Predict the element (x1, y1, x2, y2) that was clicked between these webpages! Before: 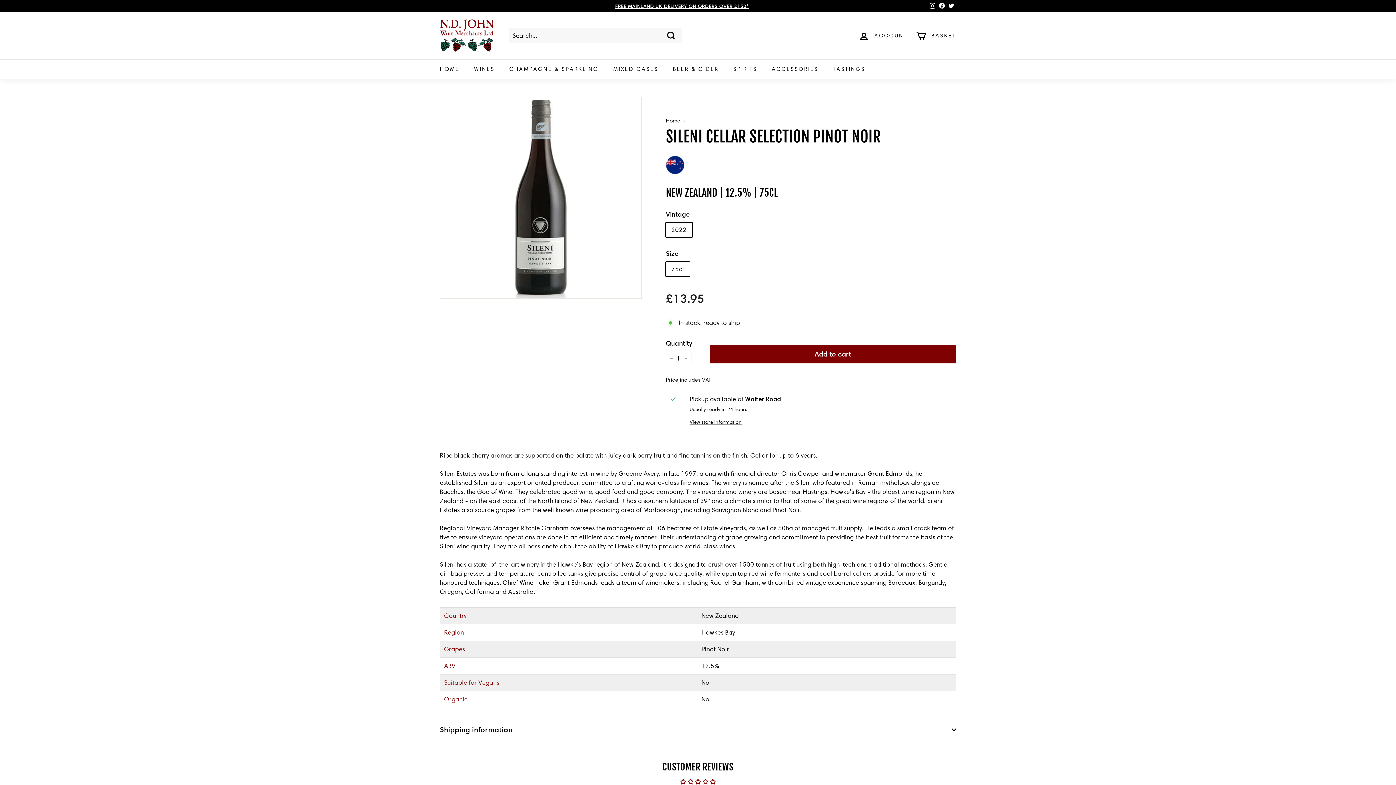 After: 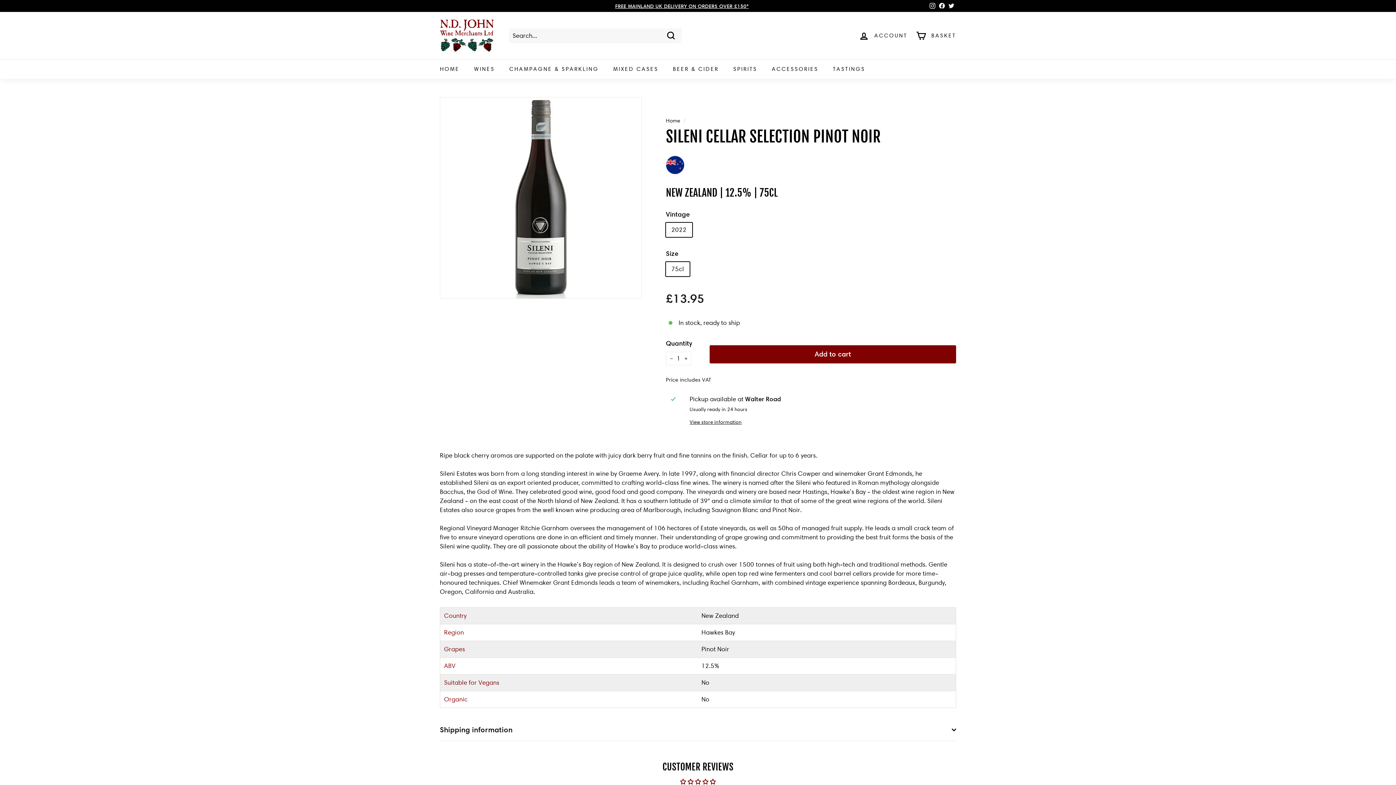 Action: label: Facebook bbox: (937, 0, 946, 11)